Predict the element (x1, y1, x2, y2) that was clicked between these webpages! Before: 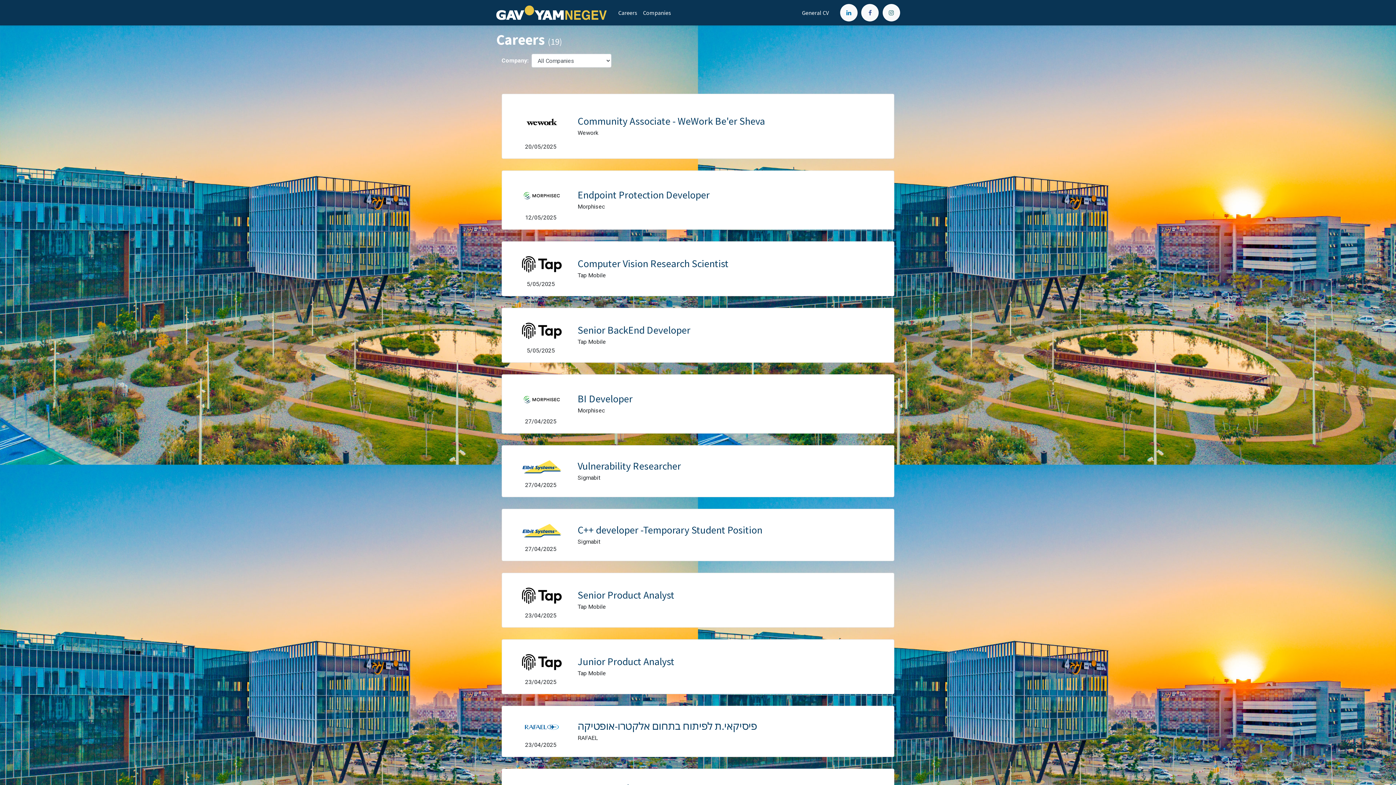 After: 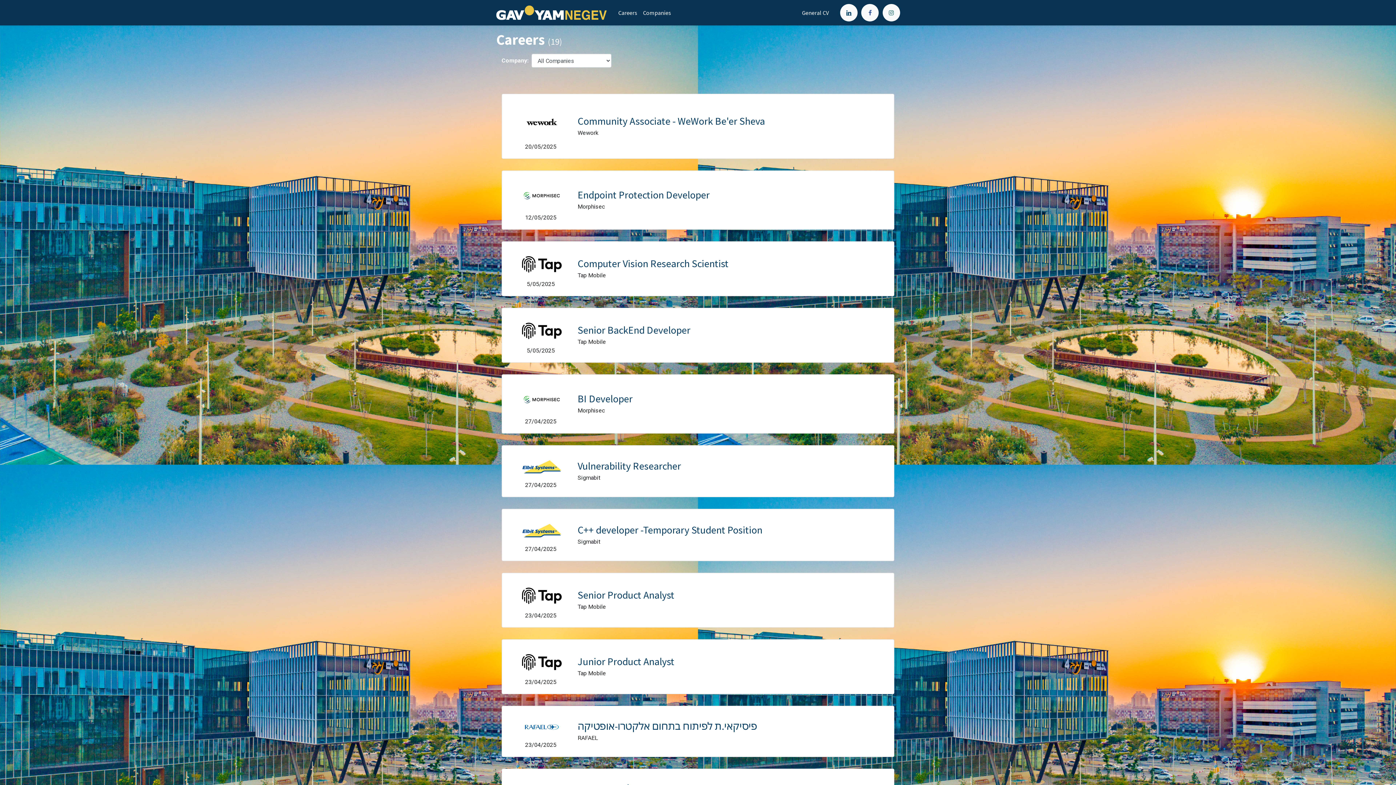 Action: bbox: (840, 4, 857, 21)